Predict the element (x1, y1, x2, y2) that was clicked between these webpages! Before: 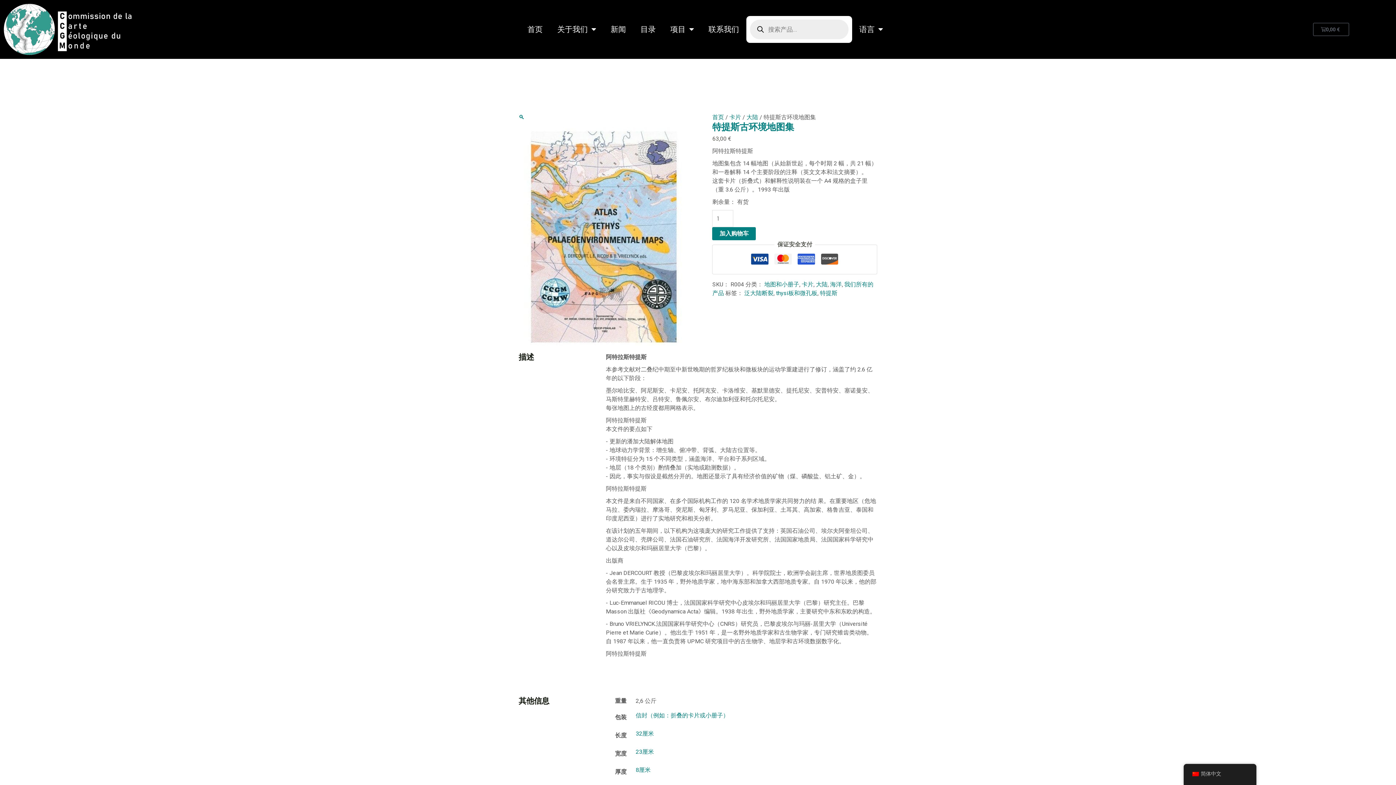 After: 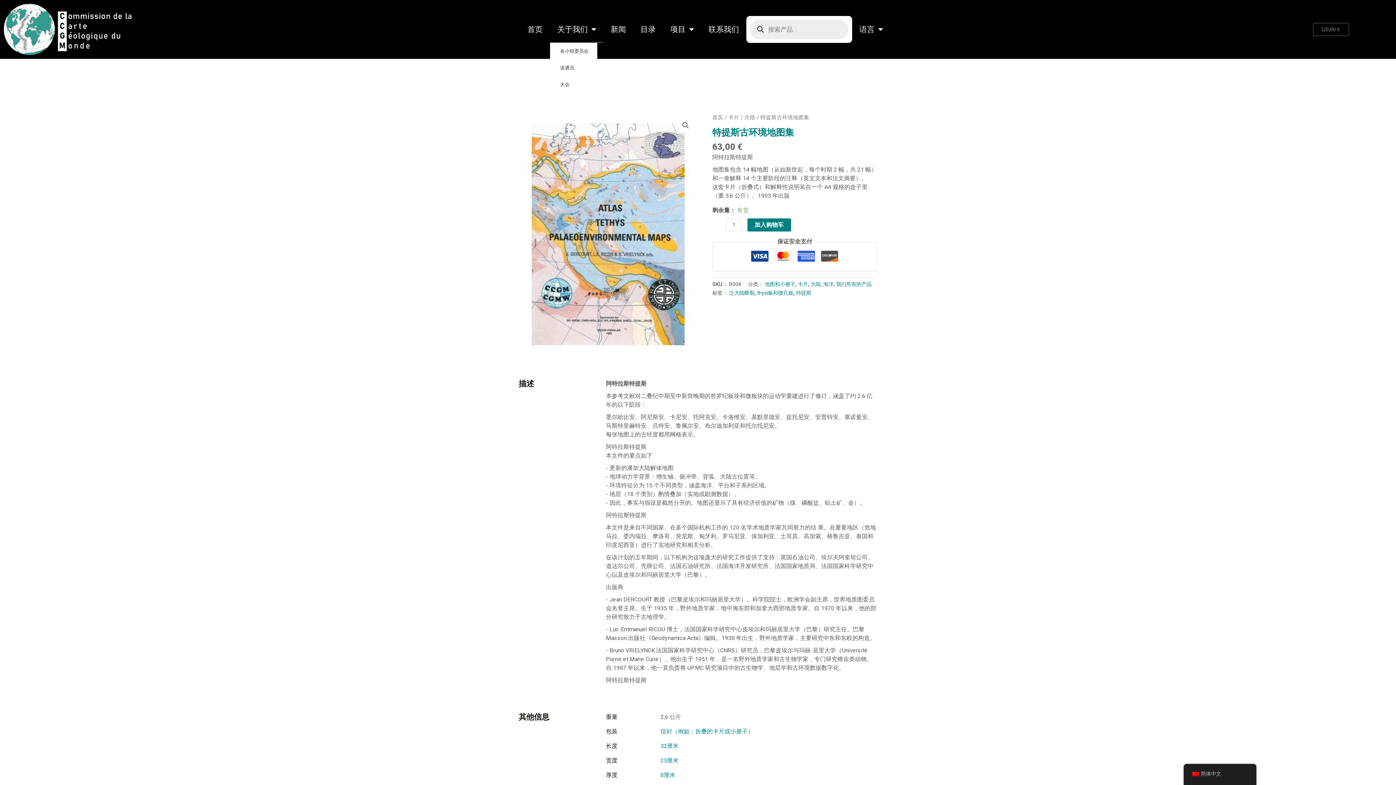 Action: bbox: (550, 15, 603, 42) label: 关于我们